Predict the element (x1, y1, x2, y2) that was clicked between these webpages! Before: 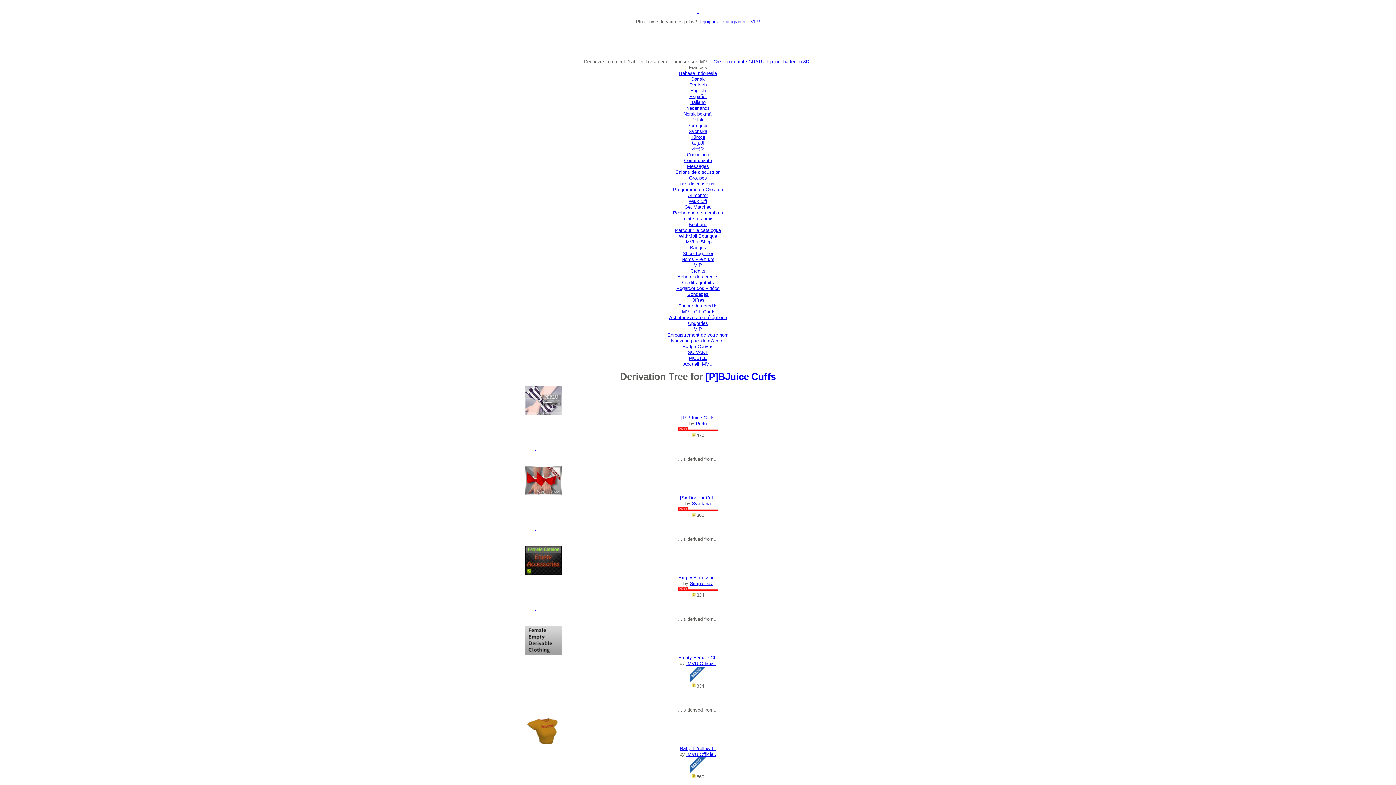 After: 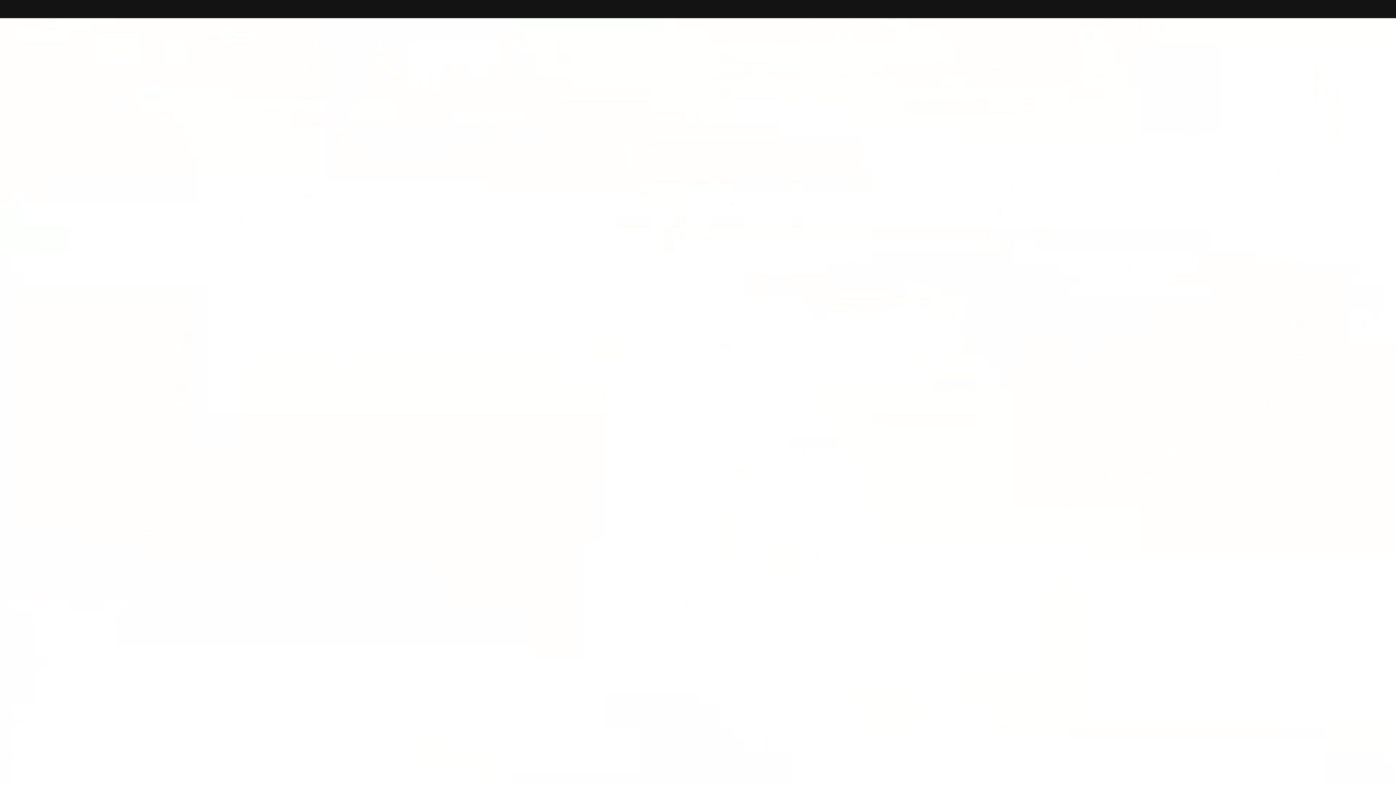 Action: label: Enregistrement de votre nom bbox: (667, 332, 728, 337)